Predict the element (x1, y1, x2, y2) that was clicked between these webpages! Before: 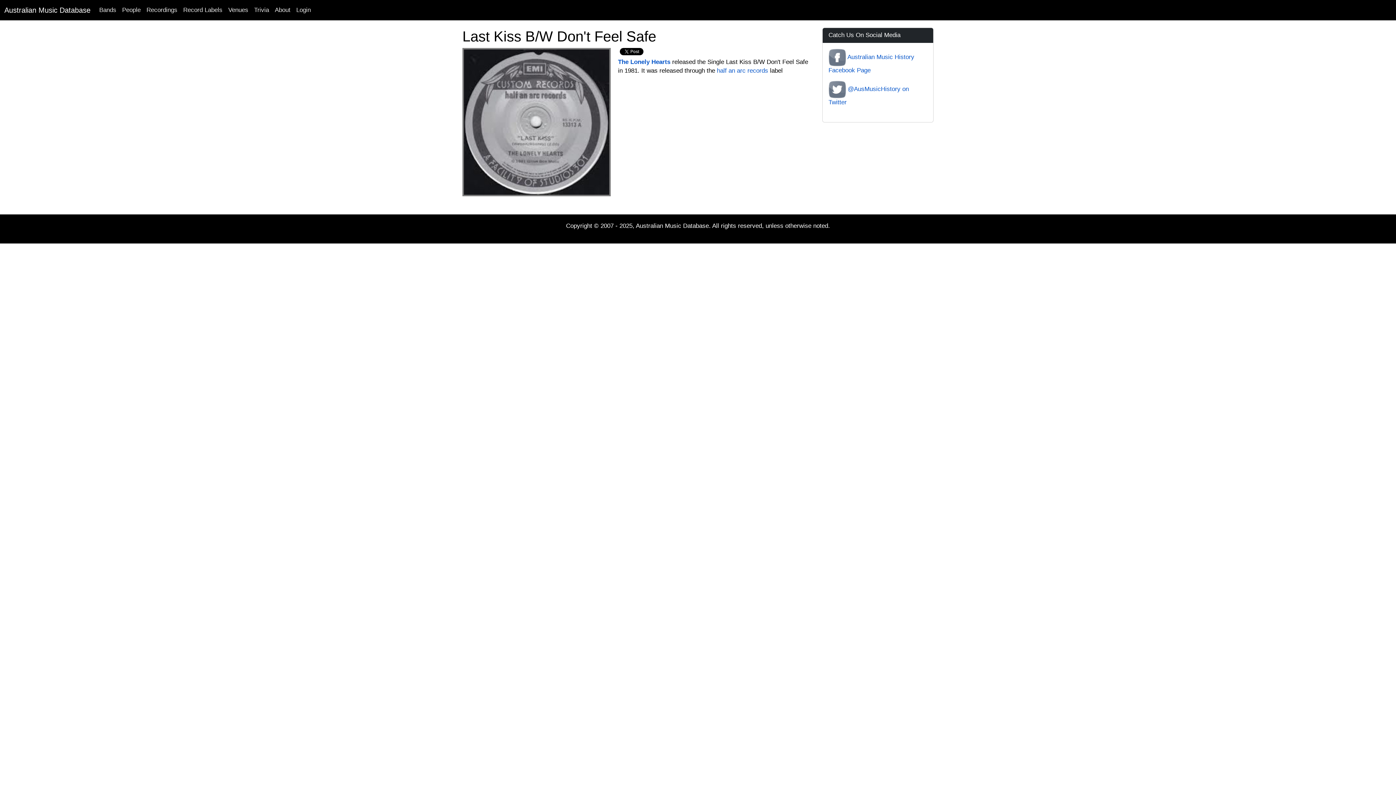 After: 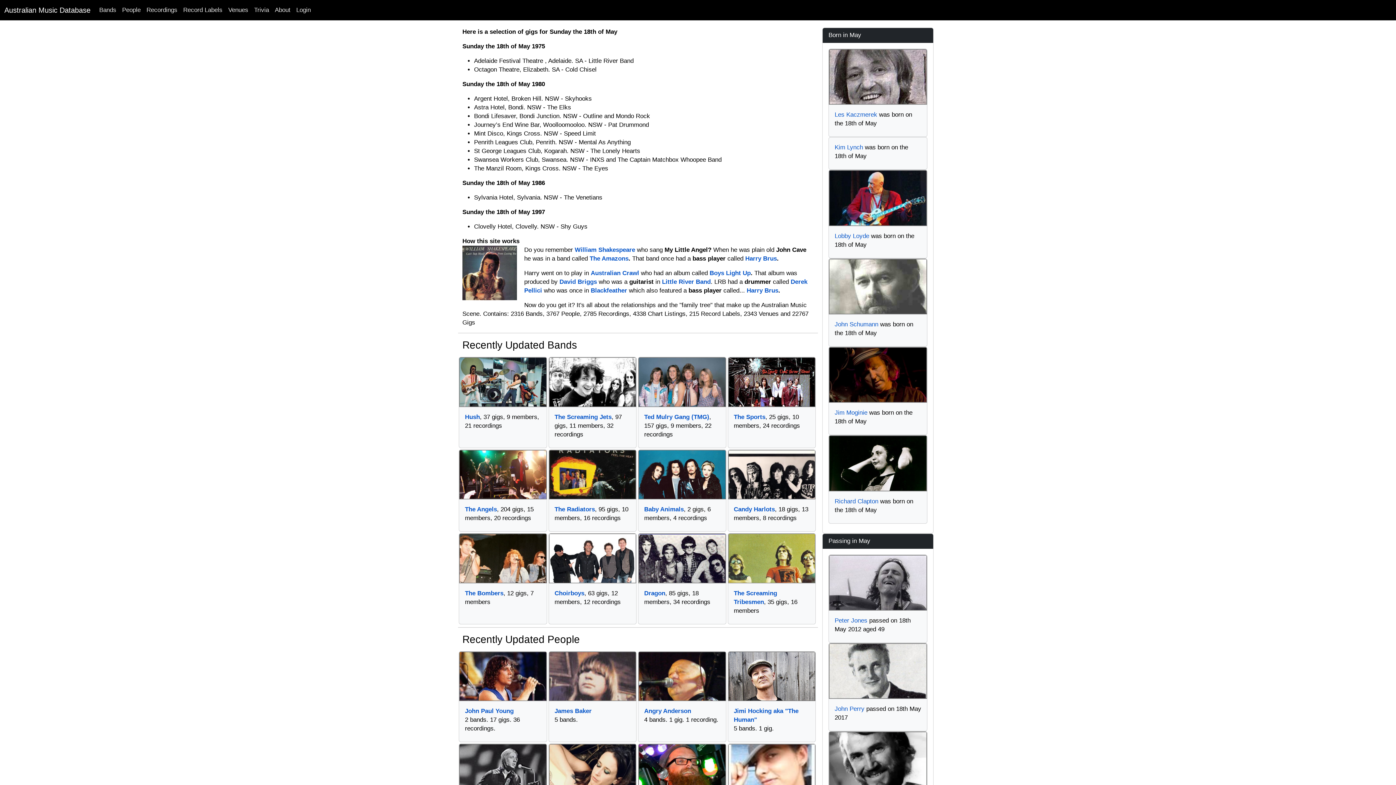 Action: bbox: (636, 222, 709, 229) label: Australian Music Database